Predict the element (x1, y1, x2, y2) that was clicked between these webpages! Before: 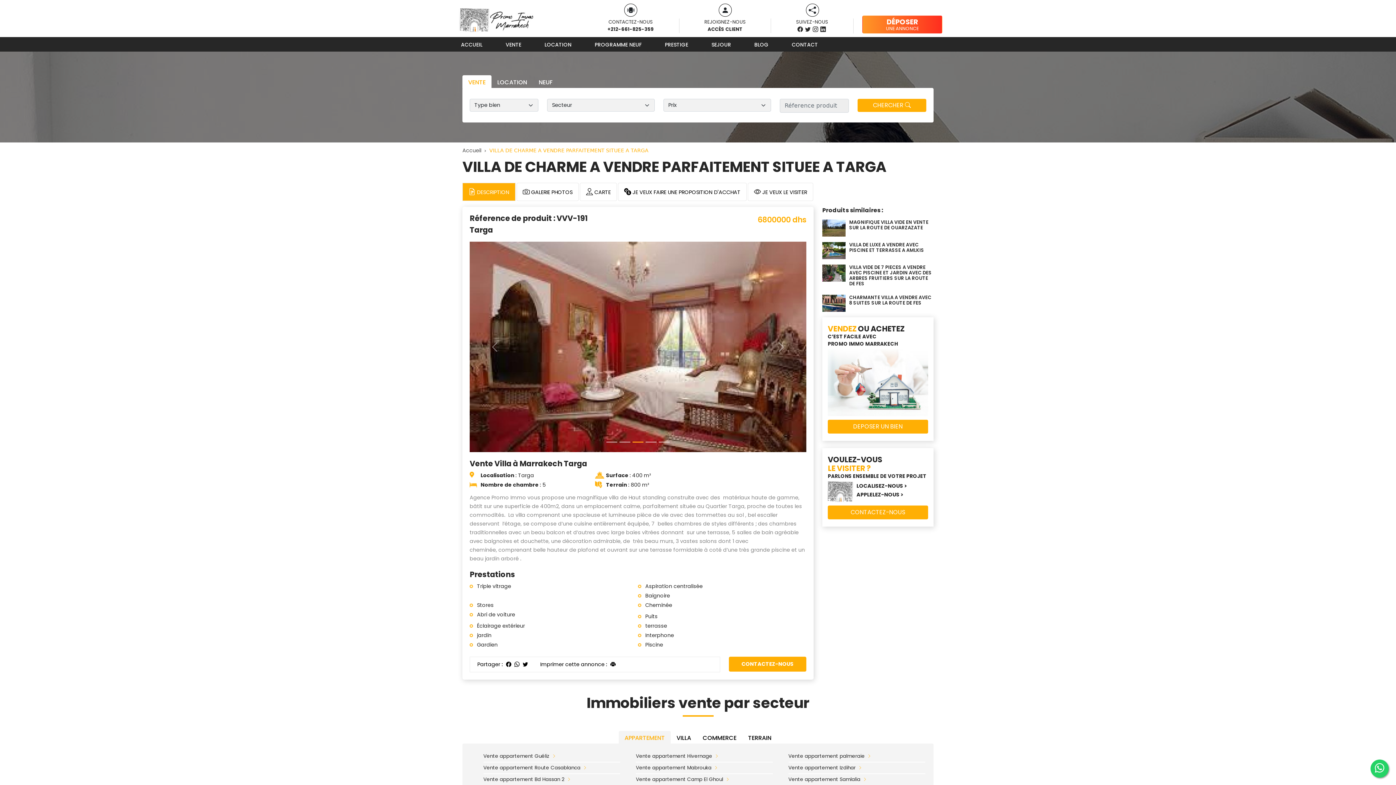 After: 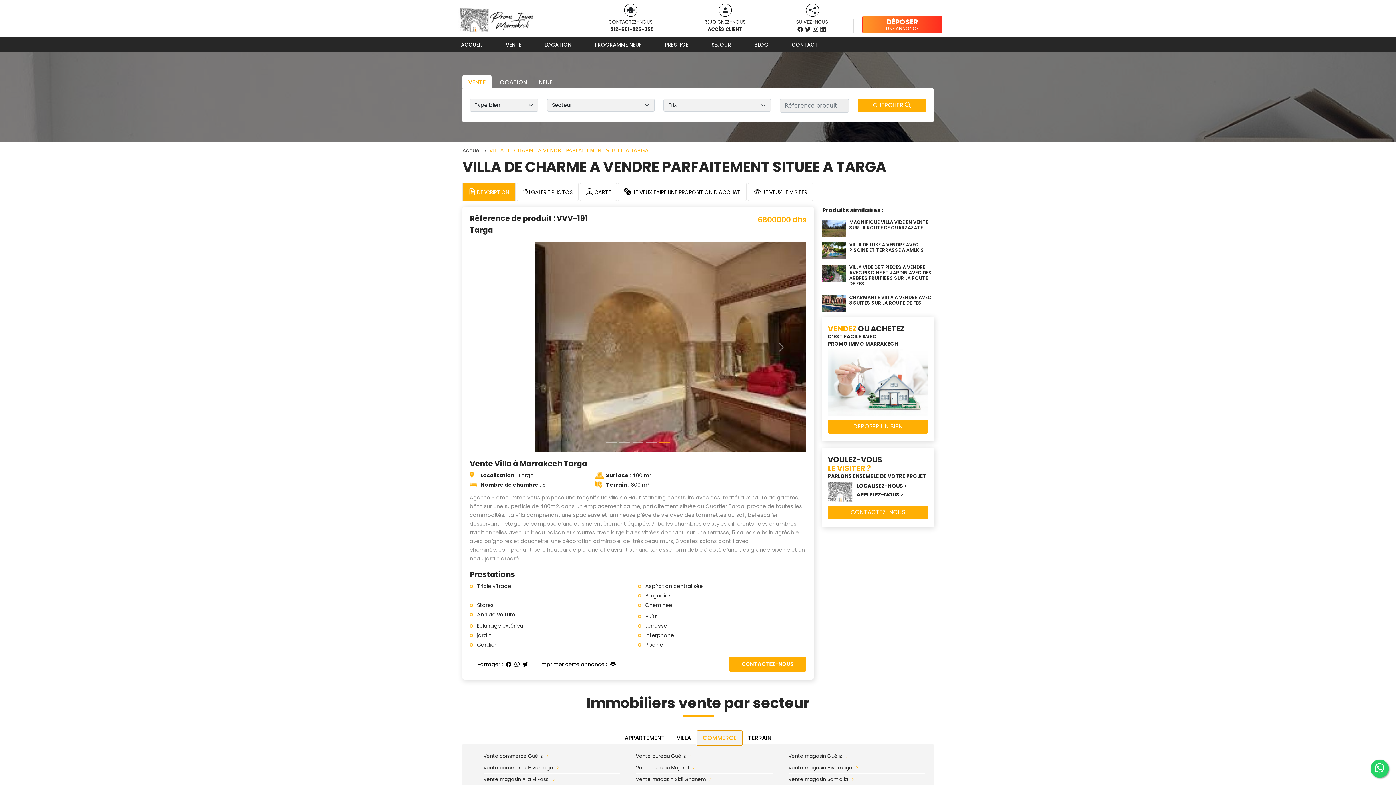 Action: label: COMMERCE bbox: (697, 731, 742, 745)